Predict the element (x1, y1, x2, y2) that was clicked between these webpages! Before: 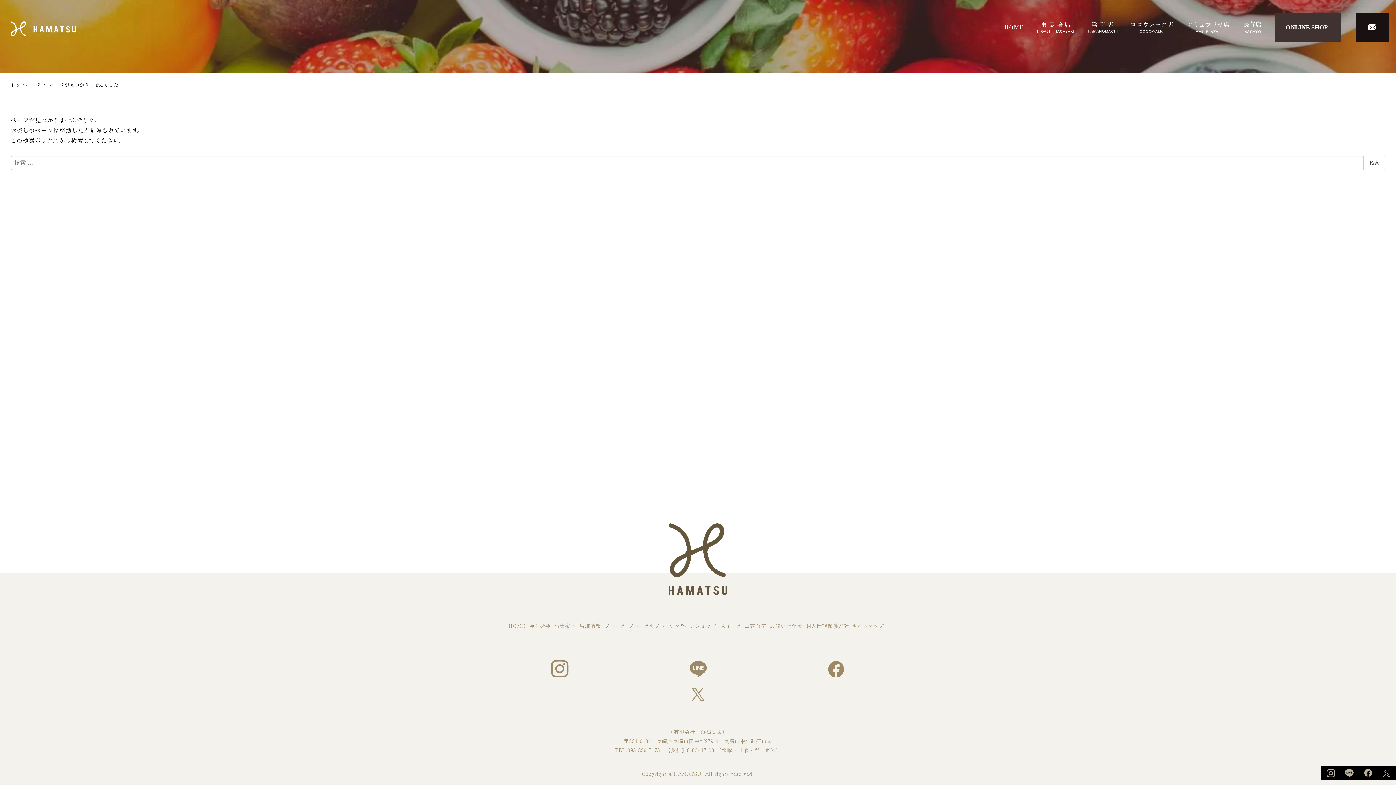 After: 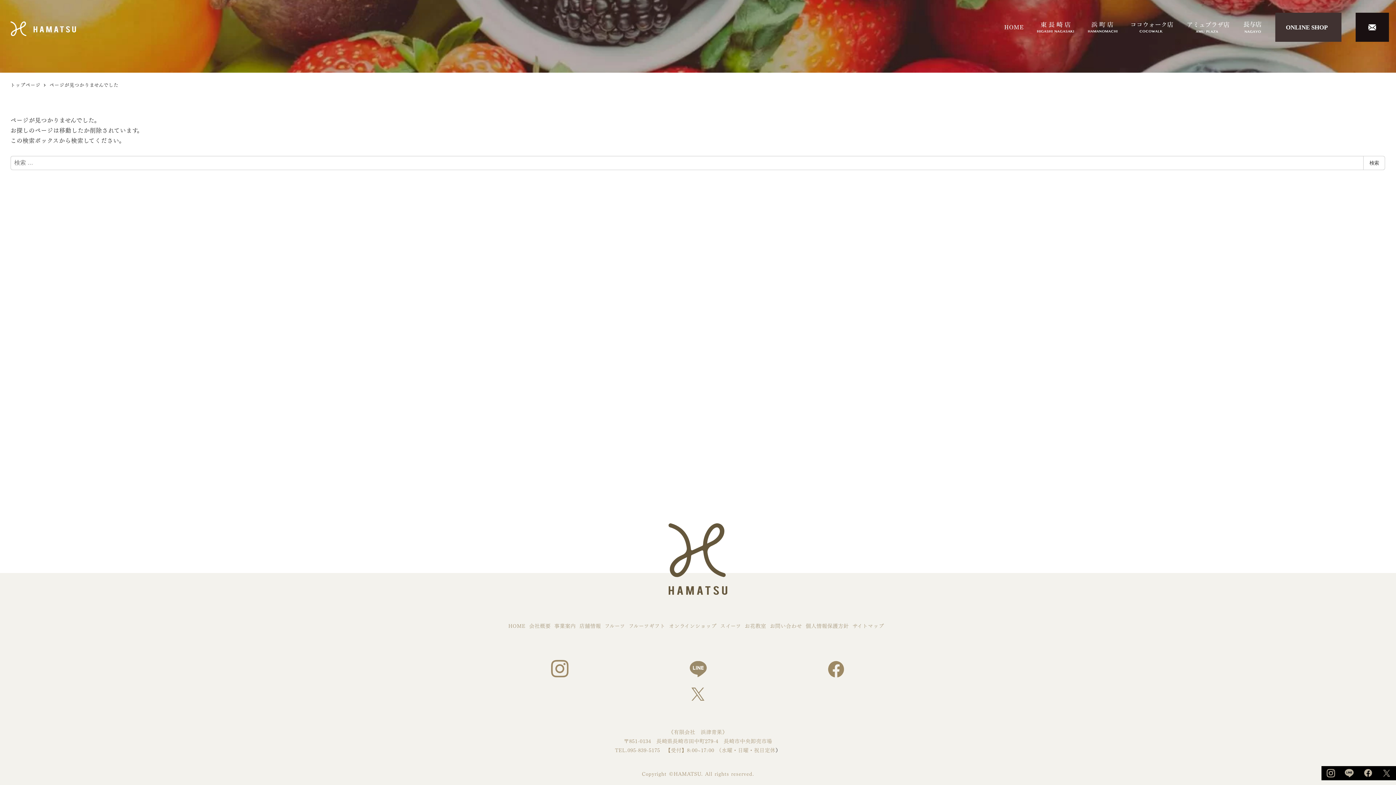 Action: bbox: (1358, 766, 1377, 780)